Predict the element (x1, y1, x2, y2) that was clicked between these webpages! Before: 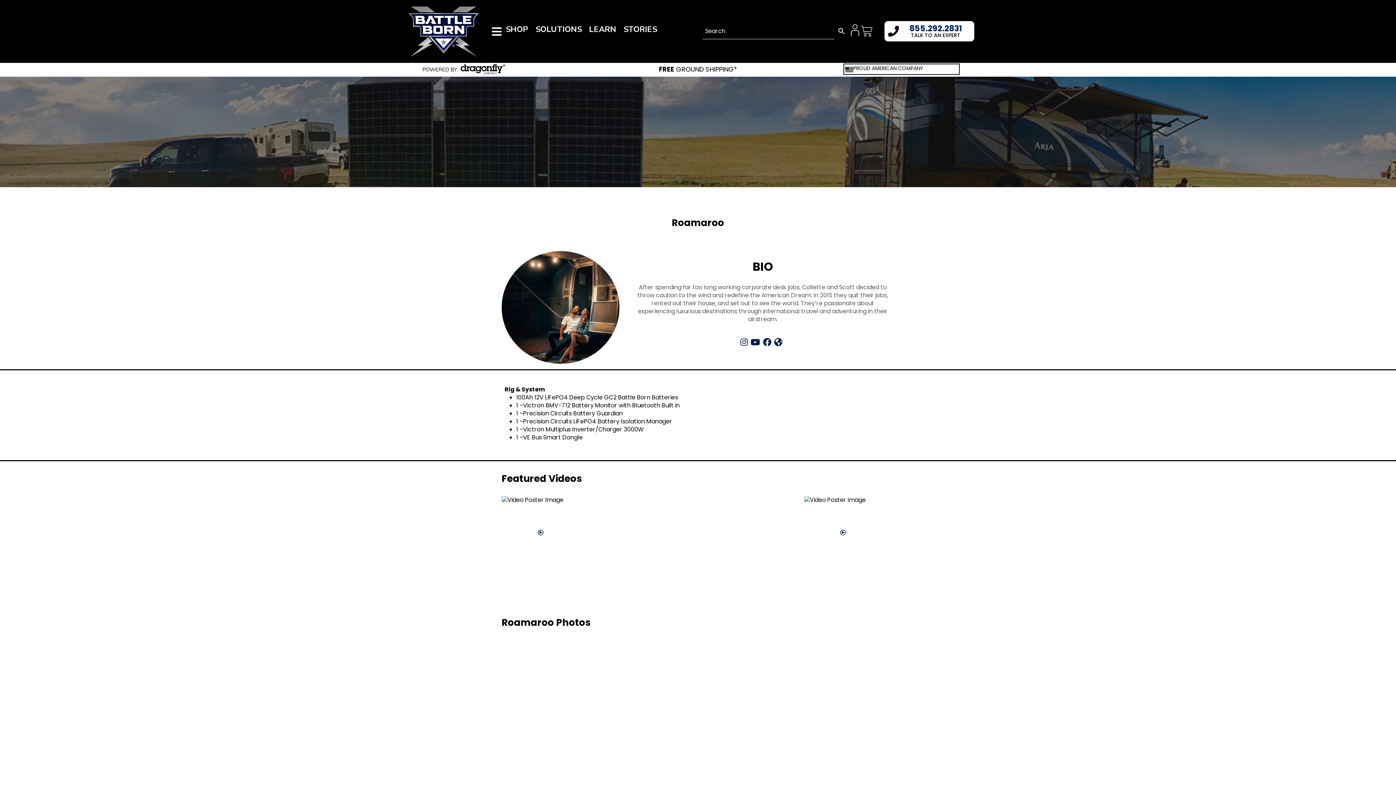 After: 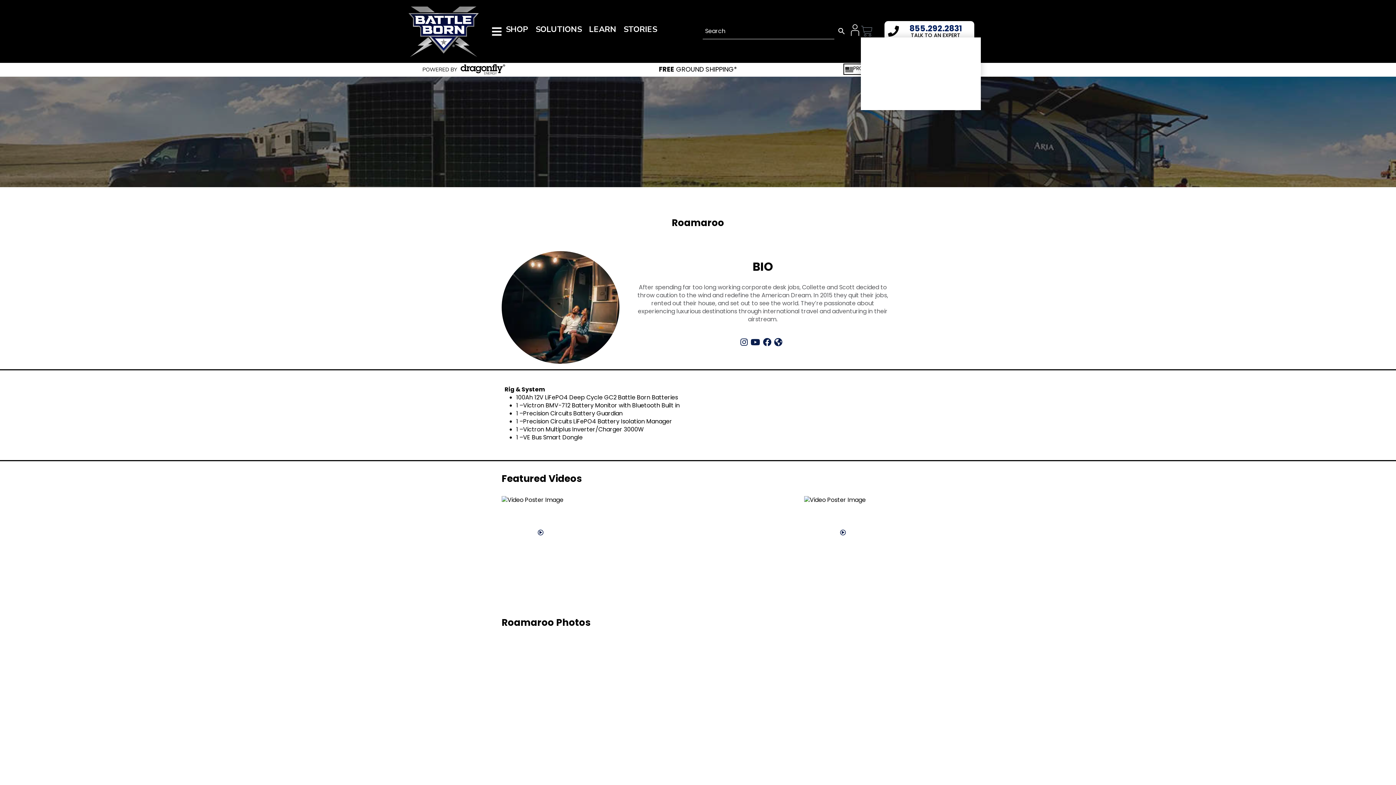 Action: bbox: (861, 25, 872, 37) label: Cart